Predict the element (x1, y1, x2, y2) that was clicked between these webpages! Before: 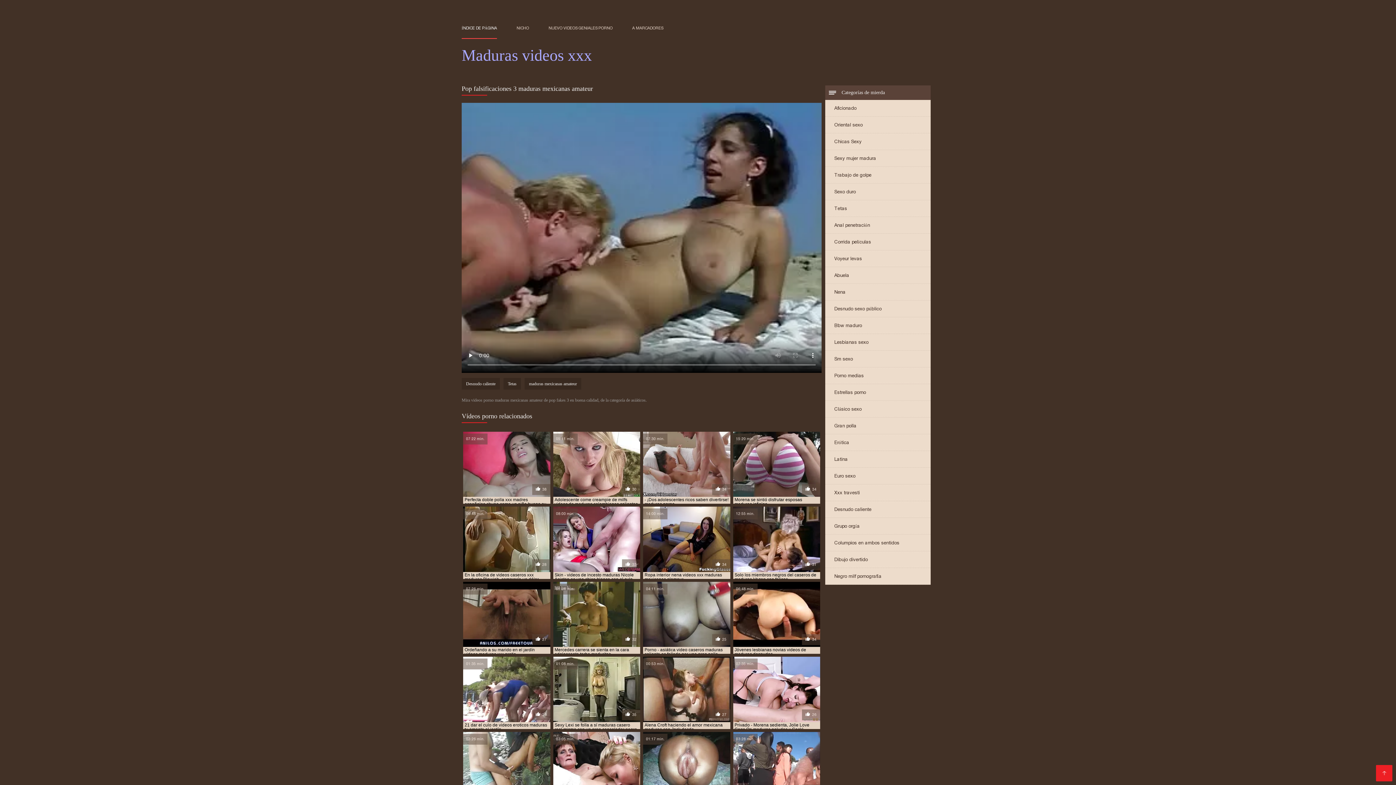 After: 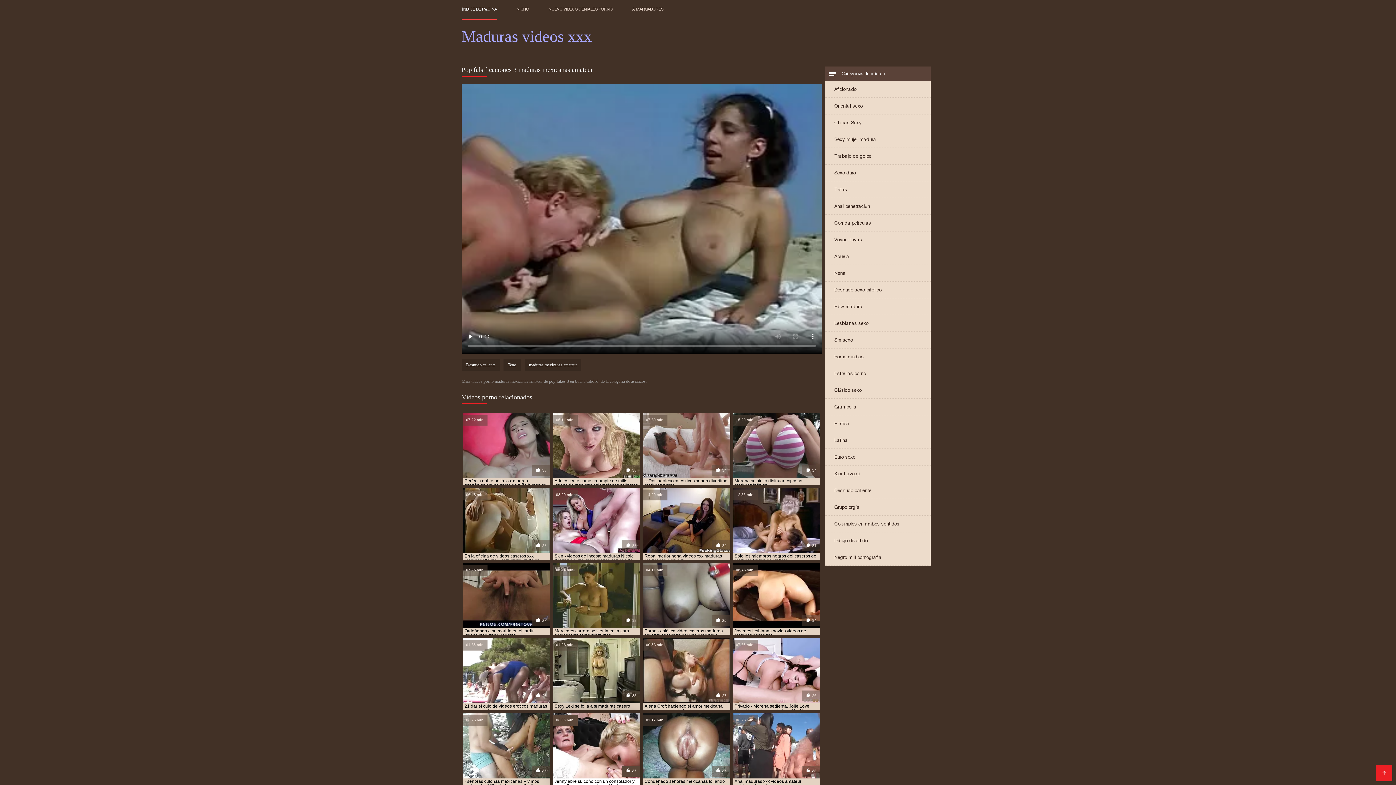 Action: label: 03:05 min.
37

Jenny abre su coño con un consolador y luego llena pono maduras Woo! bbox: (553, 732, 640, 804)